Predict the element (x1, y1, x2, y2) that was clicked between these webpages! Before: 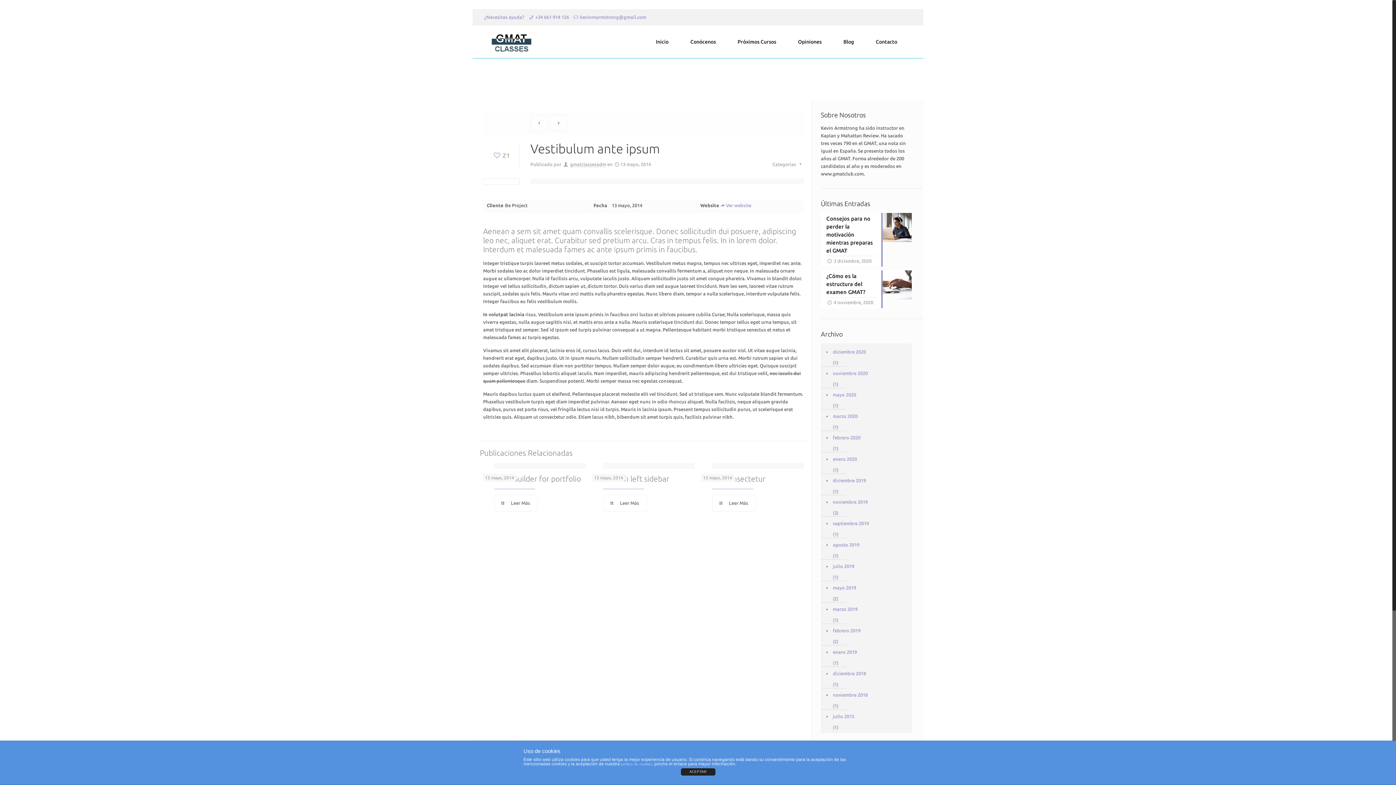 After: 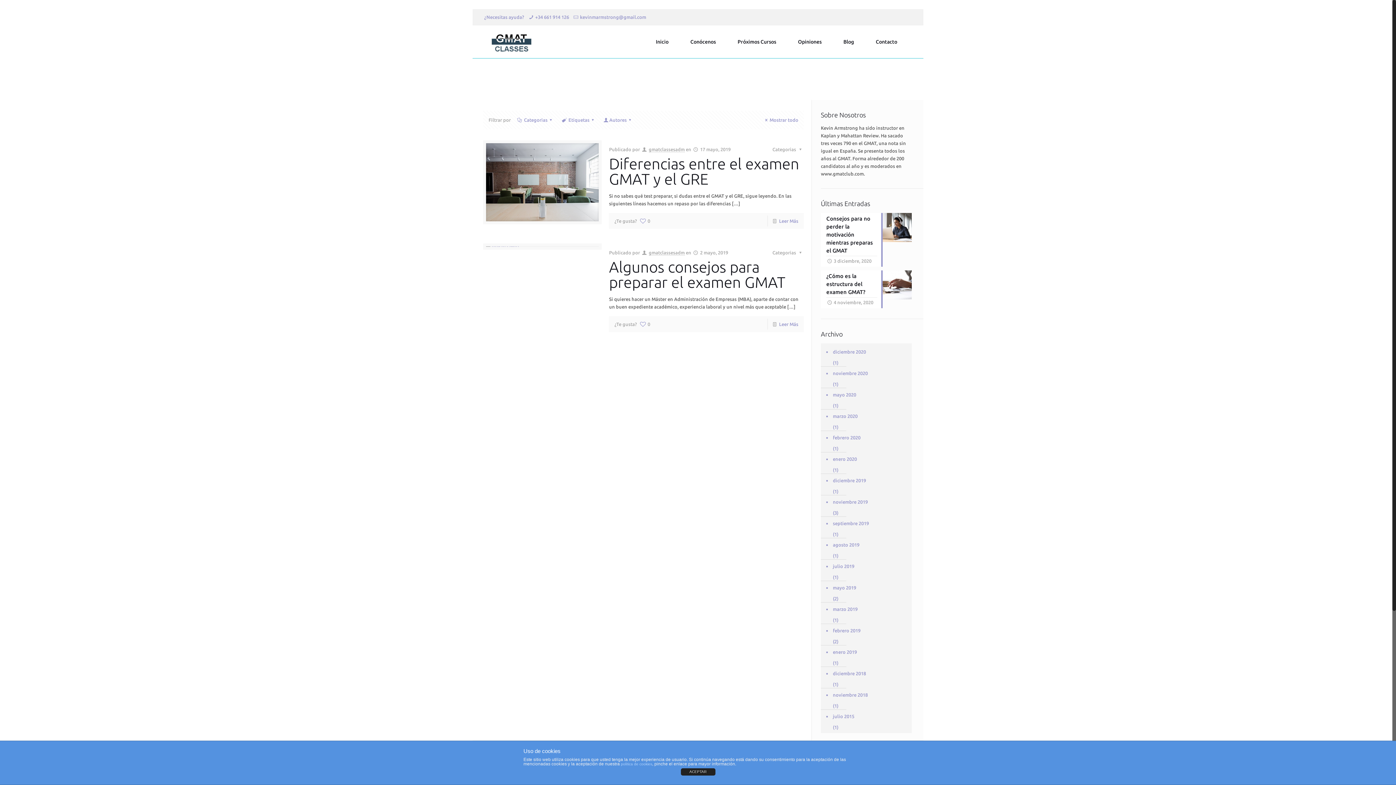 Action: label: mayo 2019 bbox: (832, 581, 908, 595)